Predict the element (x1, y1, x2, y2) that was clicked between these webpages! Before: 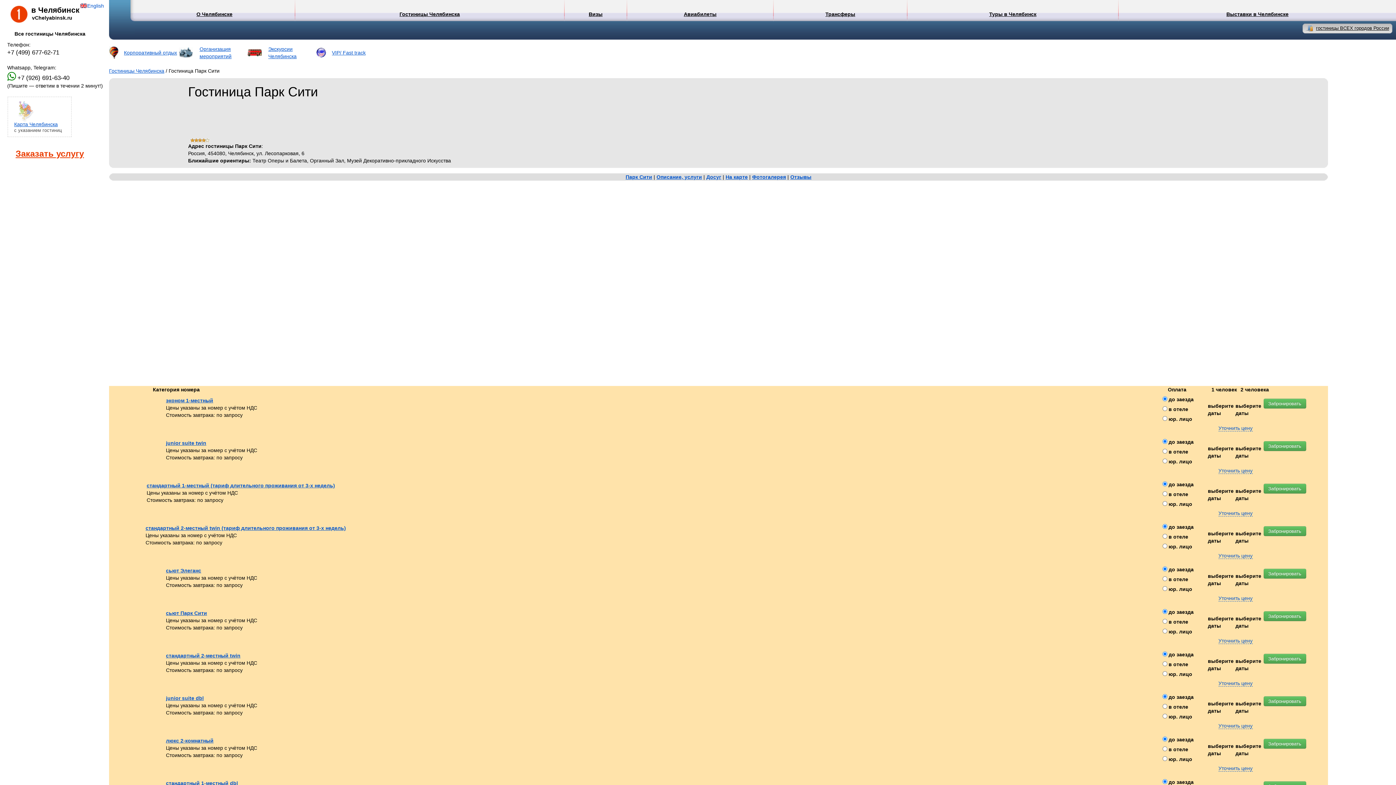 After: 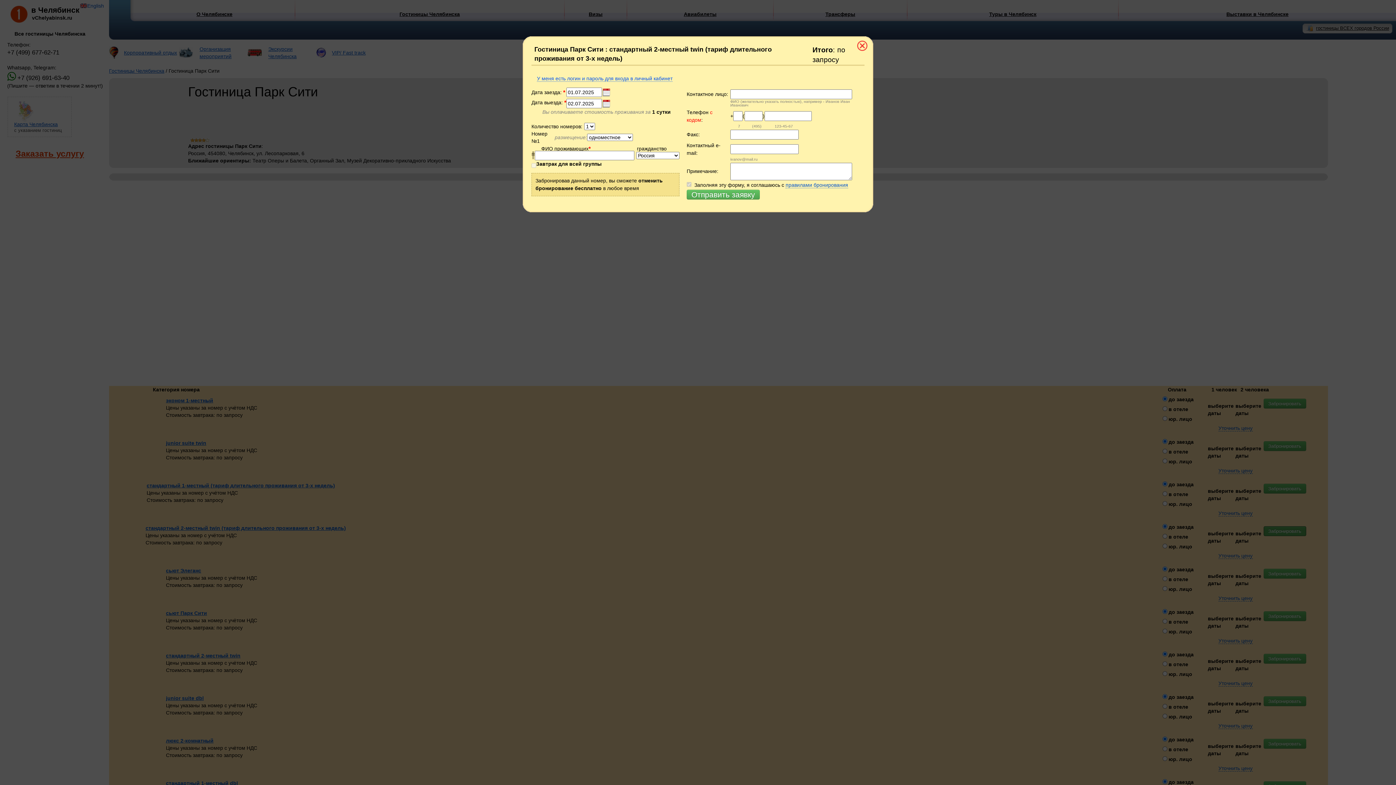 Action: label: Забронировать bbox: (1263, 526, 1306, 536)